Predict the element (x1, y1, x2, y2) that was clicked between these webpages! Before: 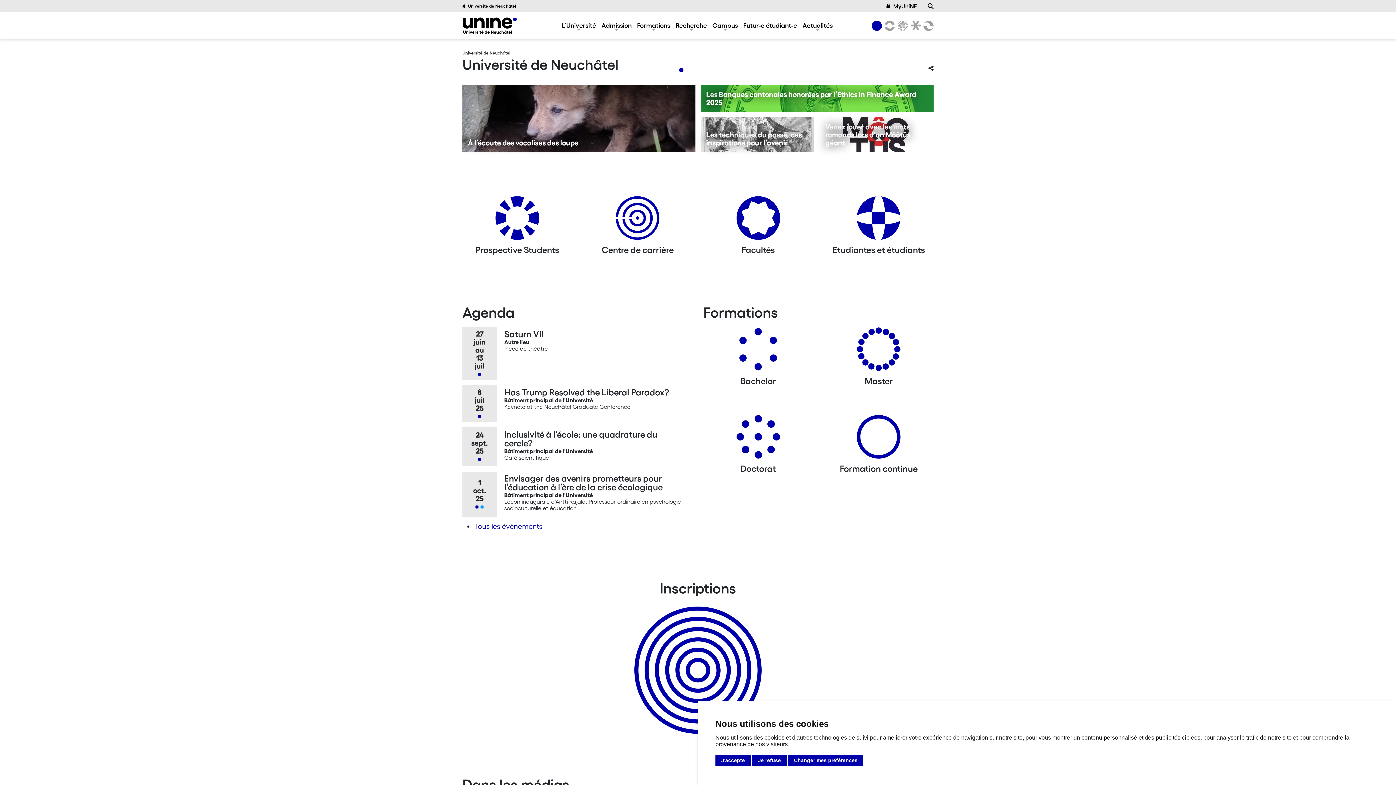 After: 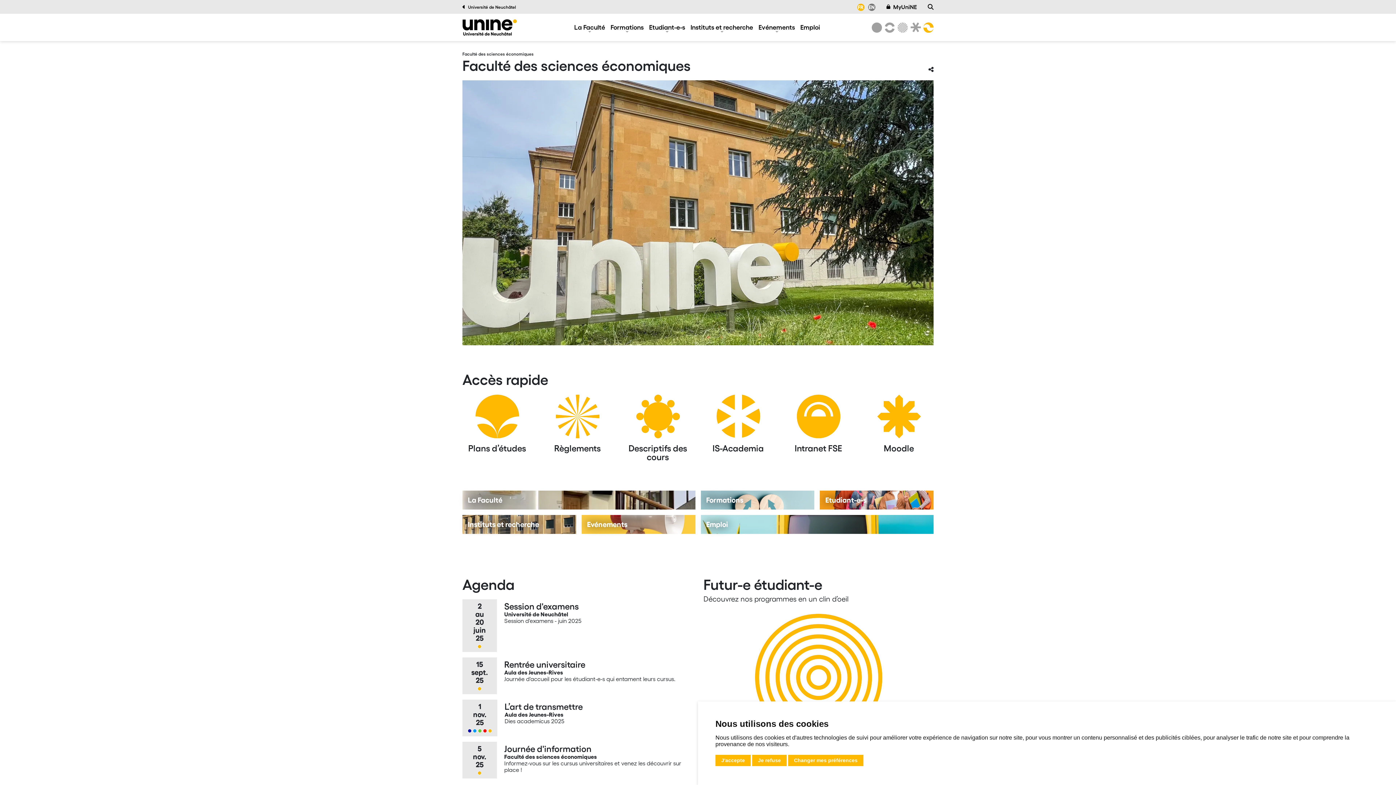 Action: bbox: (920, 20, 933, 30) label: Faculté des sciences économiques